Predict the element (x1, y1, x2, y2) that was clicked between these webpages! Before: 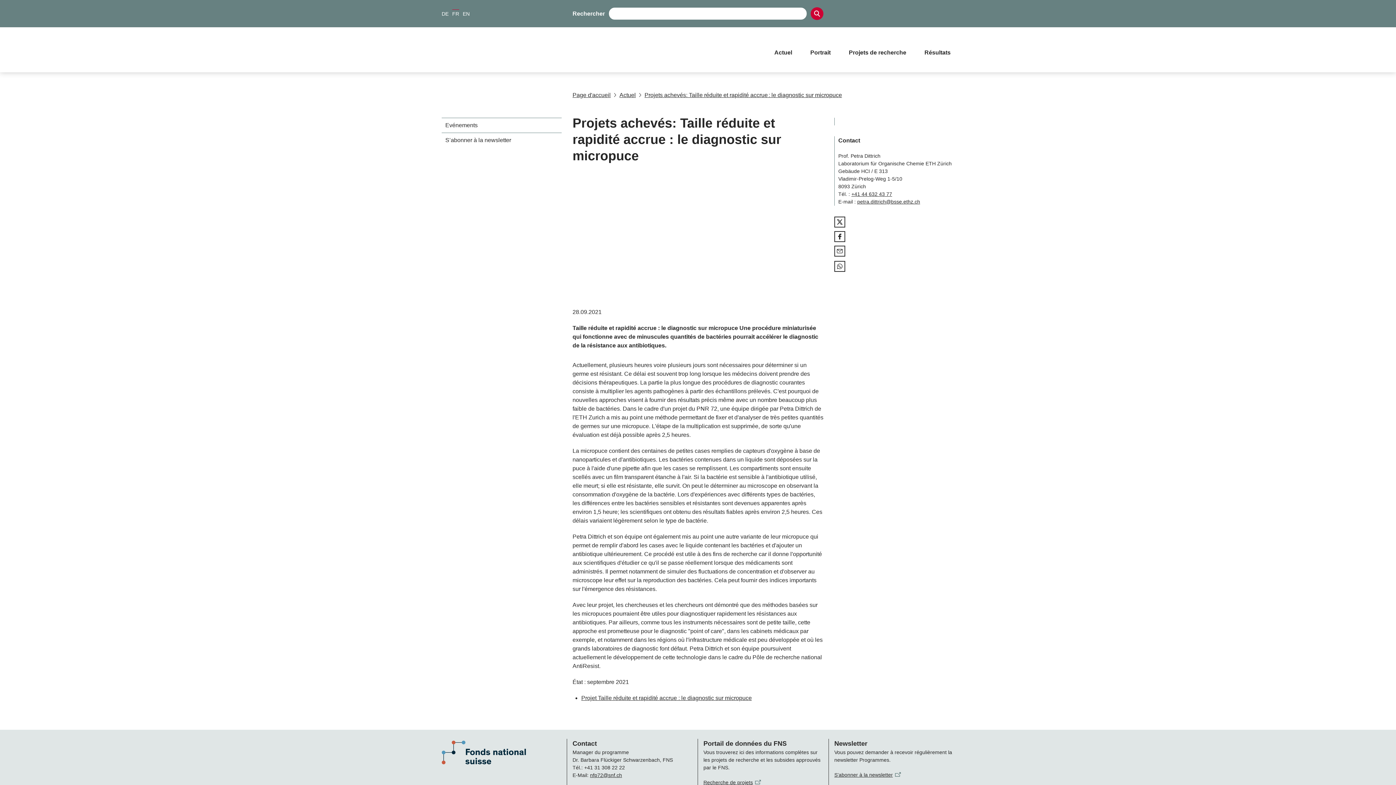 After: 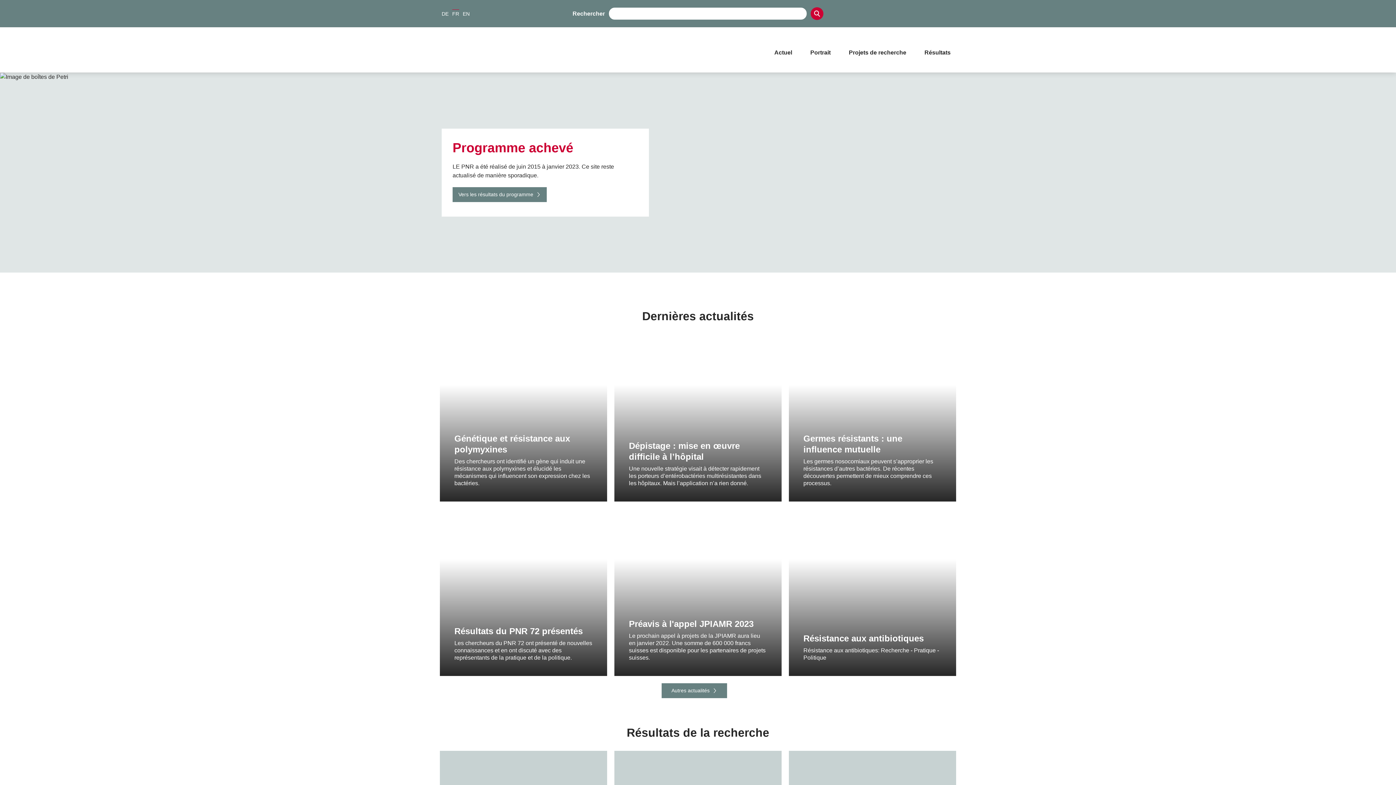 Action: label: Page d'accueil bbox: (572, 90, 610, 99)